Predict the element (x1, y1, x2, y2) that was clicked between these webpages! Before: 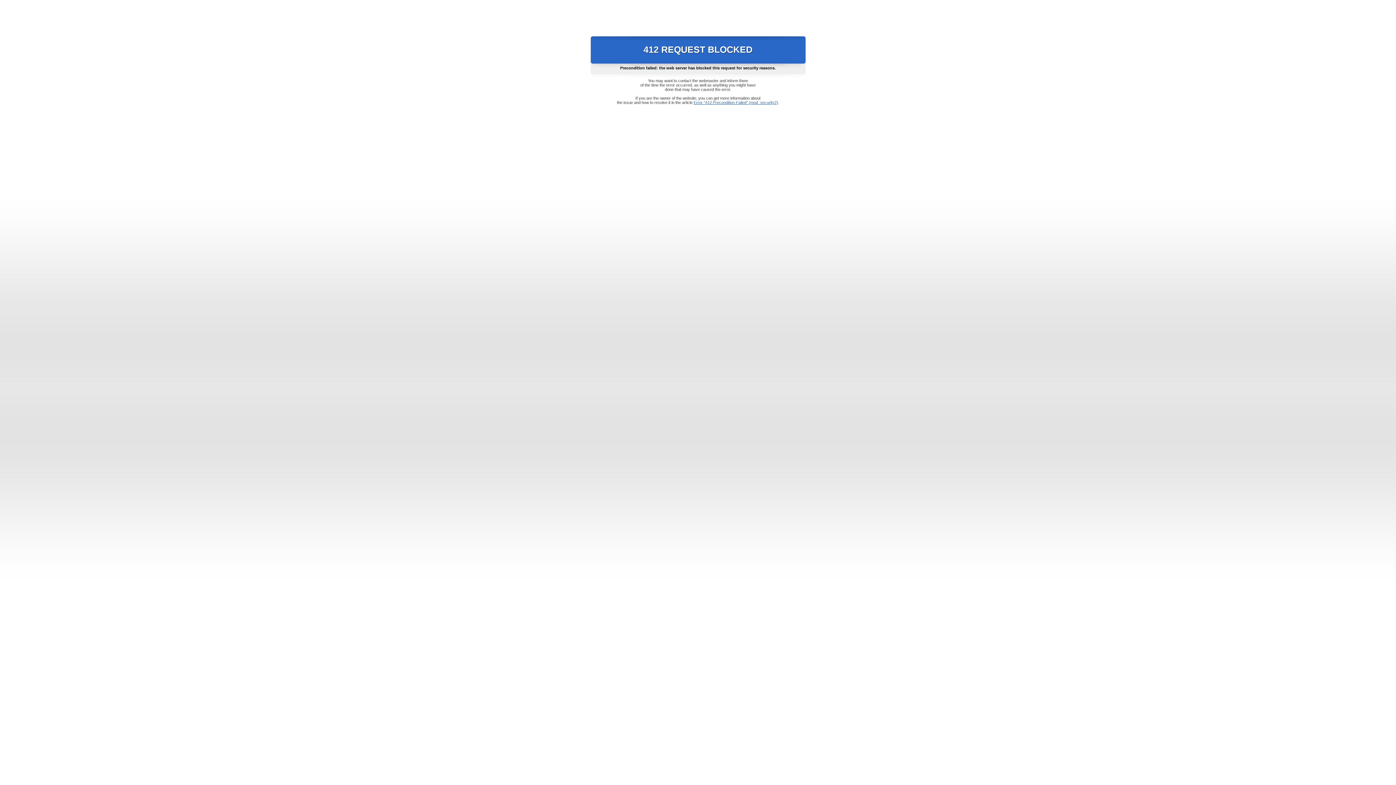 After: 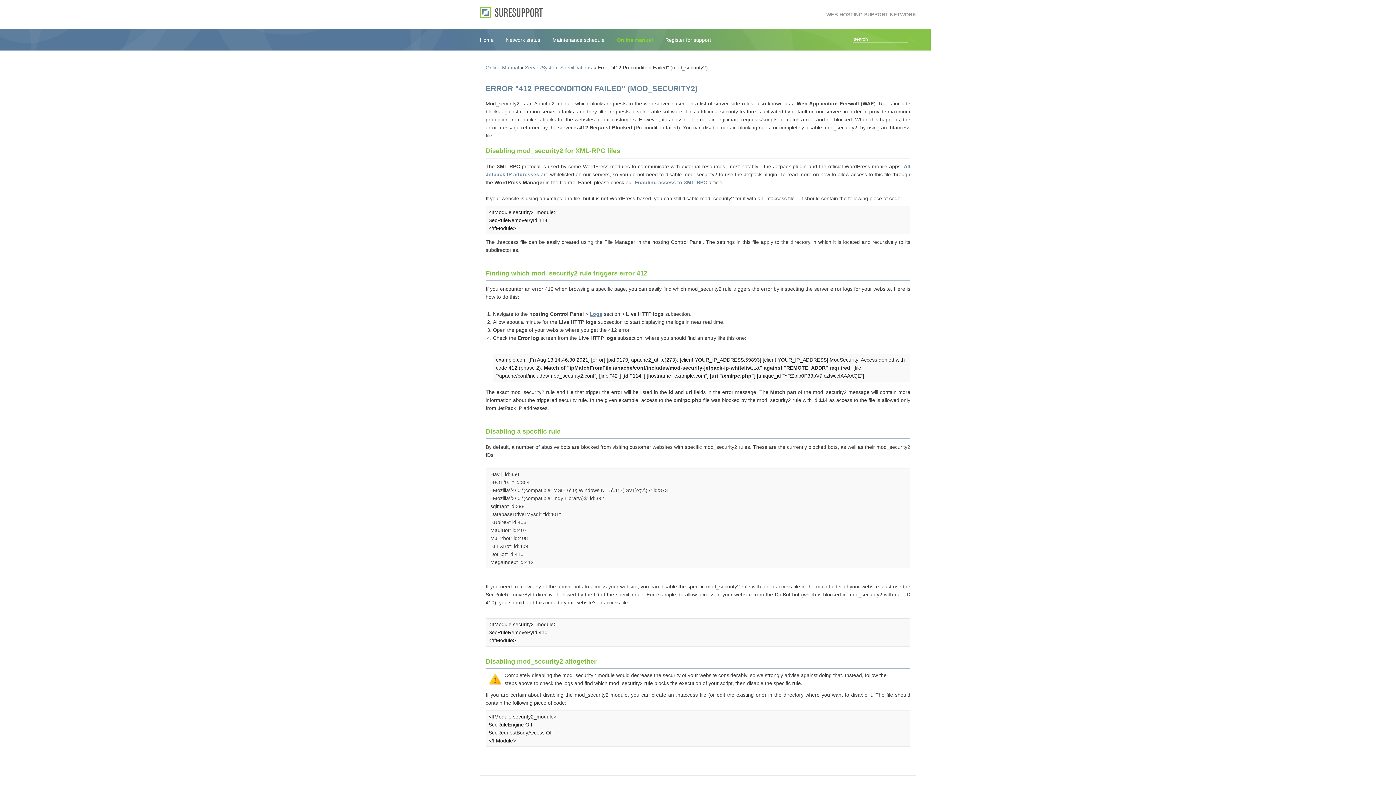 Action: label: Error "412 Precondition Failed" (mod_security2) bbox: (693, 100, 778, 104)